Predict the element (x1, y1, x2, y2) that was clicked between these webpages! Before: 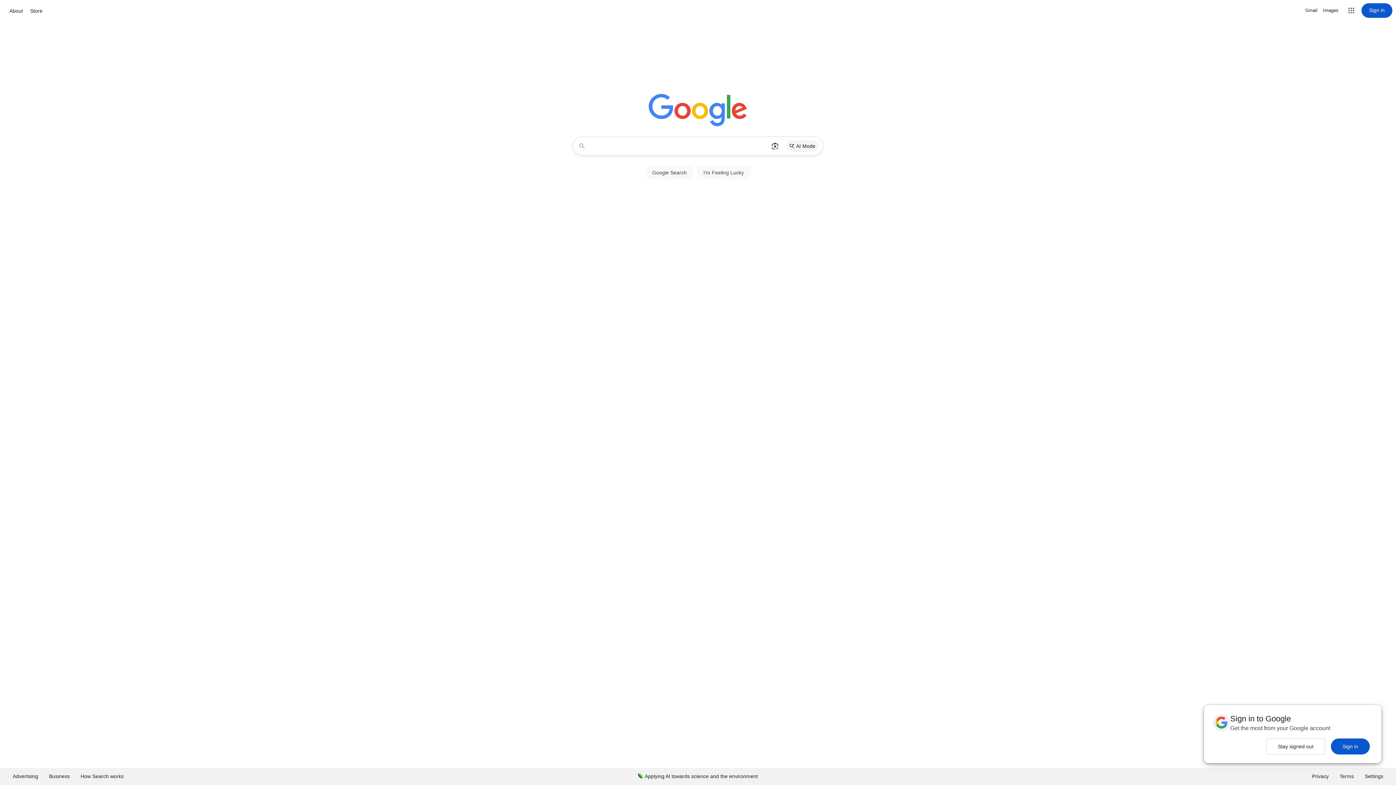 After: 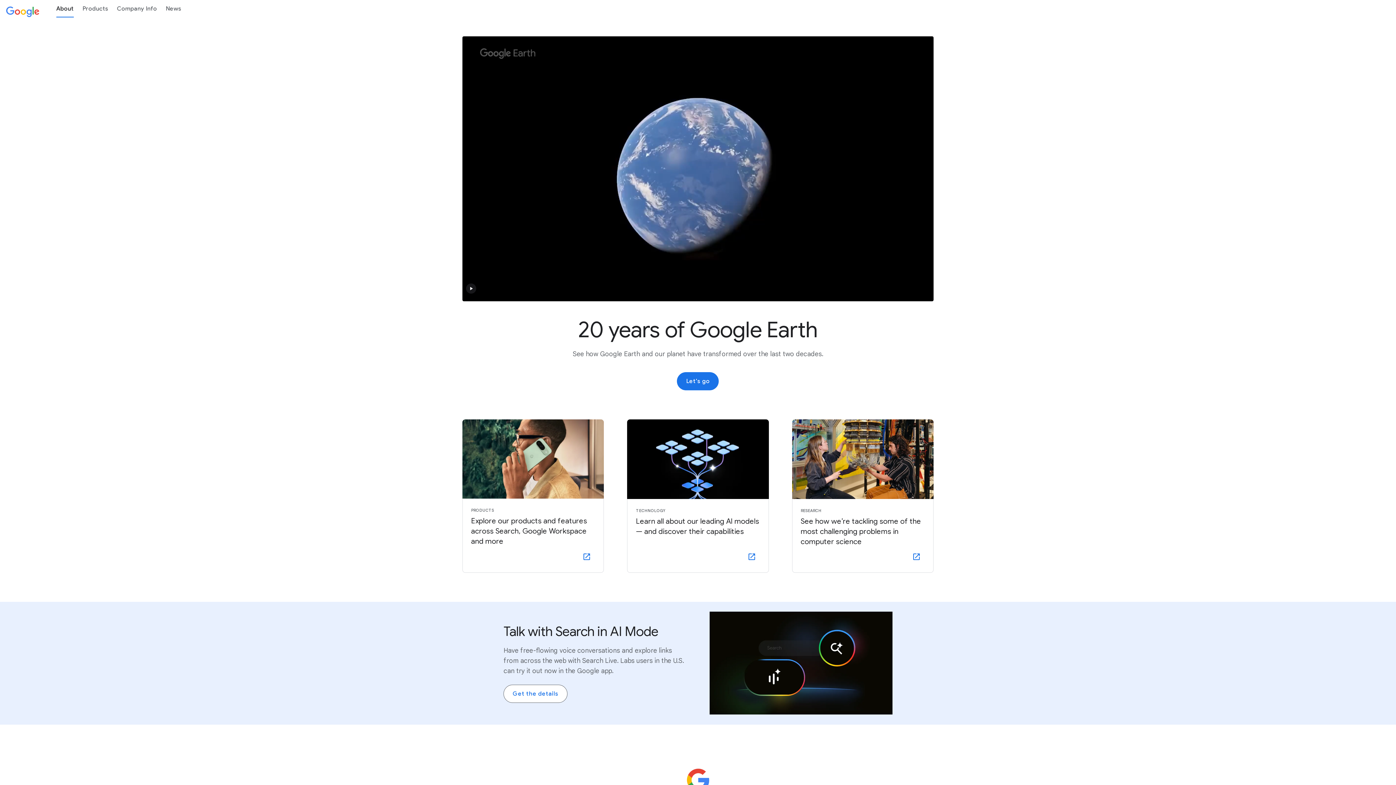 Action: label: About bbox: (7, 6, 24, 15)